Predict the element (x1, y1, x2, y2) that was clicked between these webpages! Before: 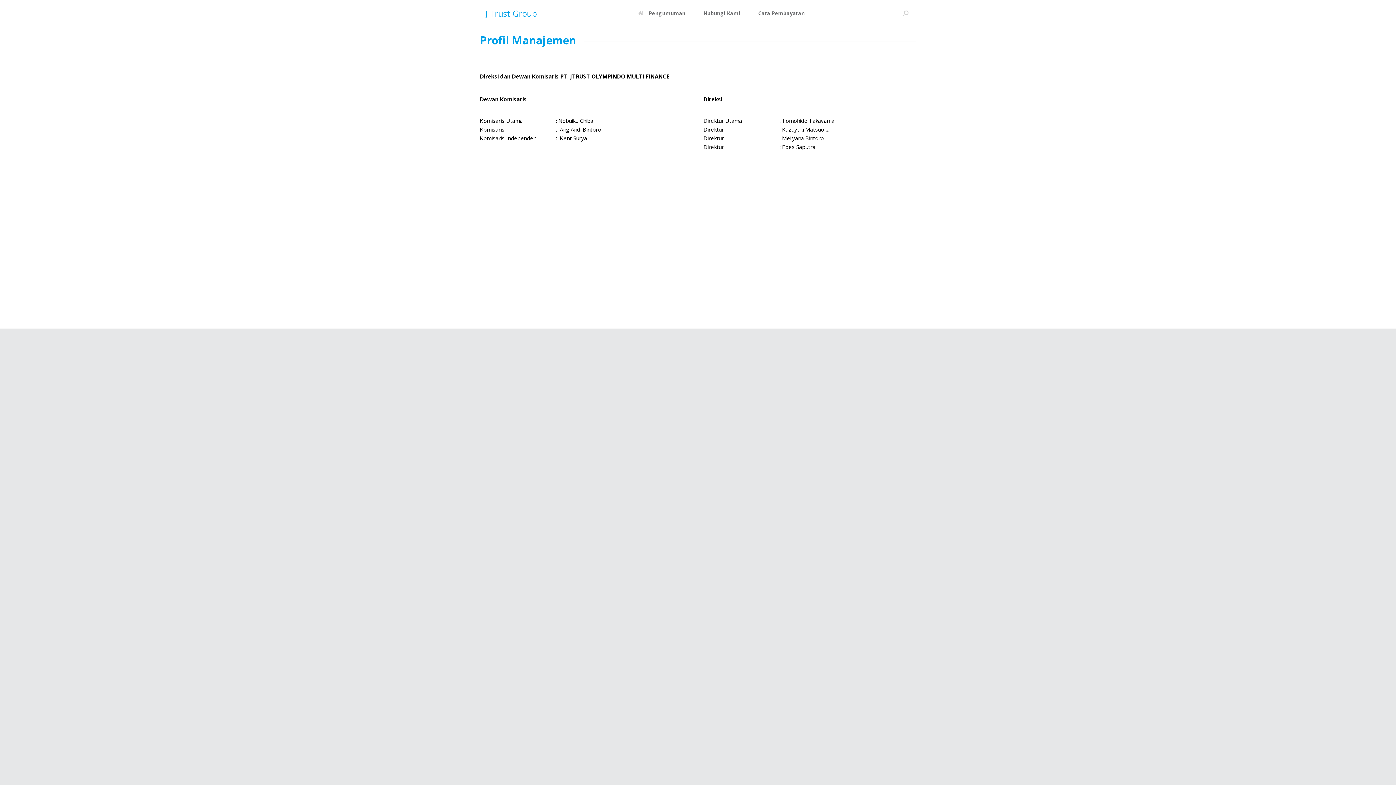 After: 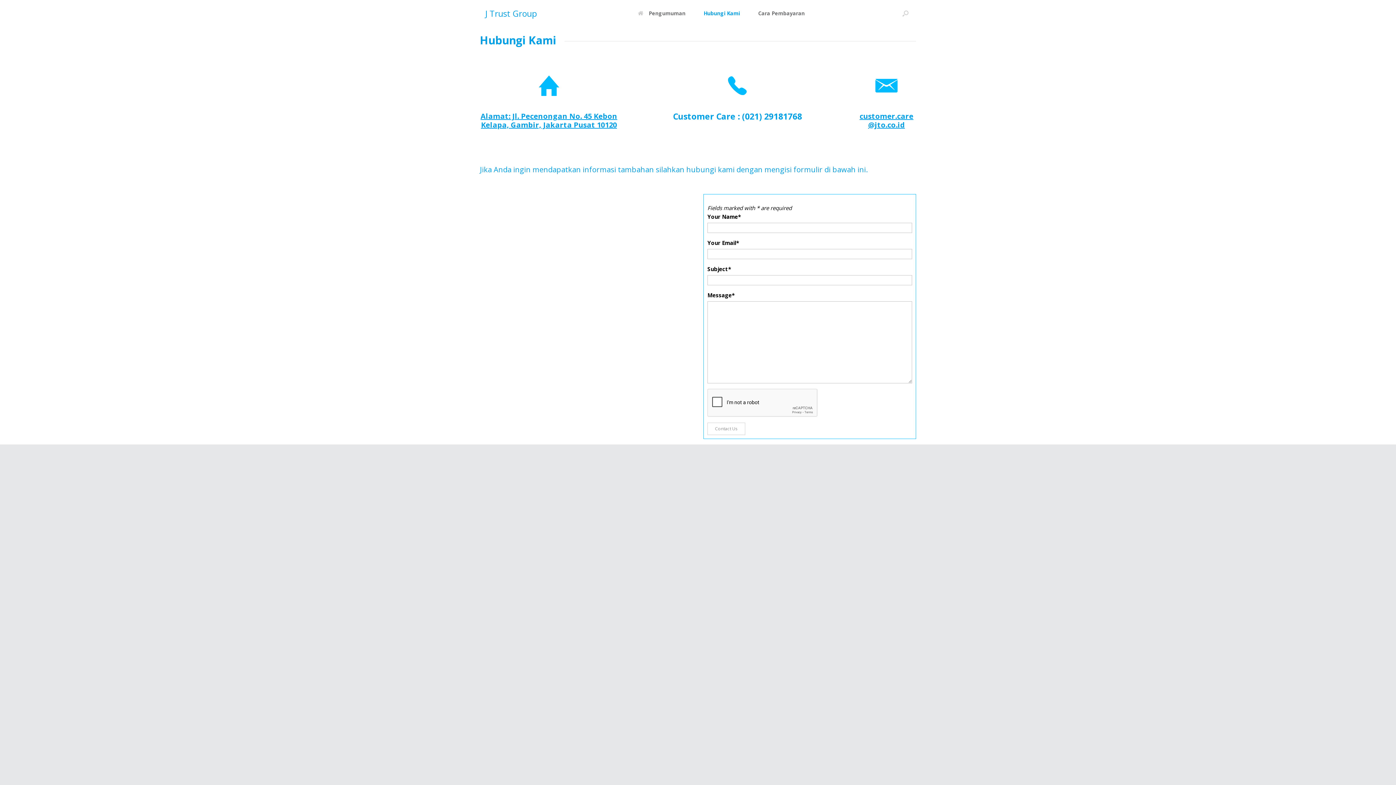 Action: label: Hubungi Kami bbox: (694, 0, 749, 26)